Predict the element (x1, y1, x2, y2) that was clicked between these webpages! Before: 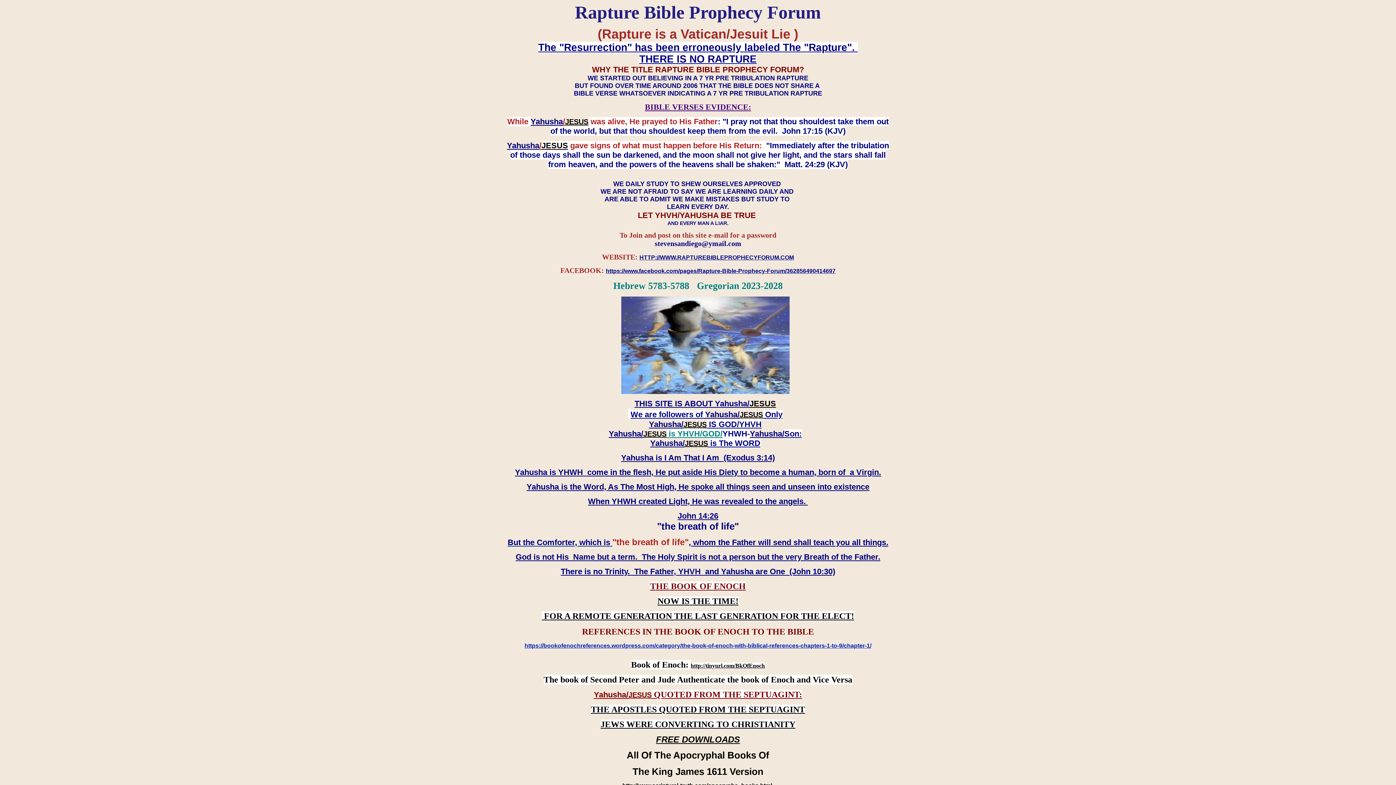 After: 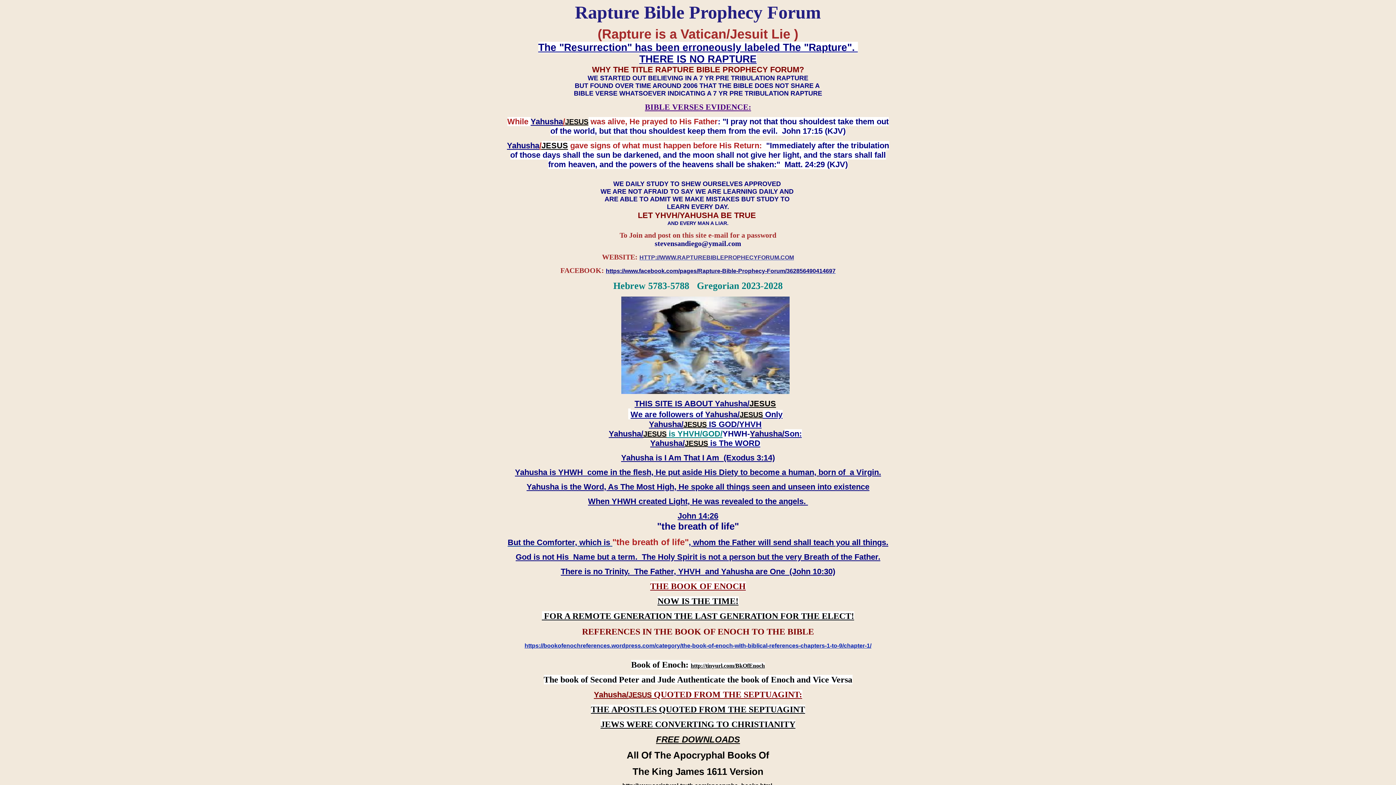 Action: bbox: (639, 254, 794, 260) label: HTTP://WWW.RAPTUREBIBLEPROPHECYFORUM.COM